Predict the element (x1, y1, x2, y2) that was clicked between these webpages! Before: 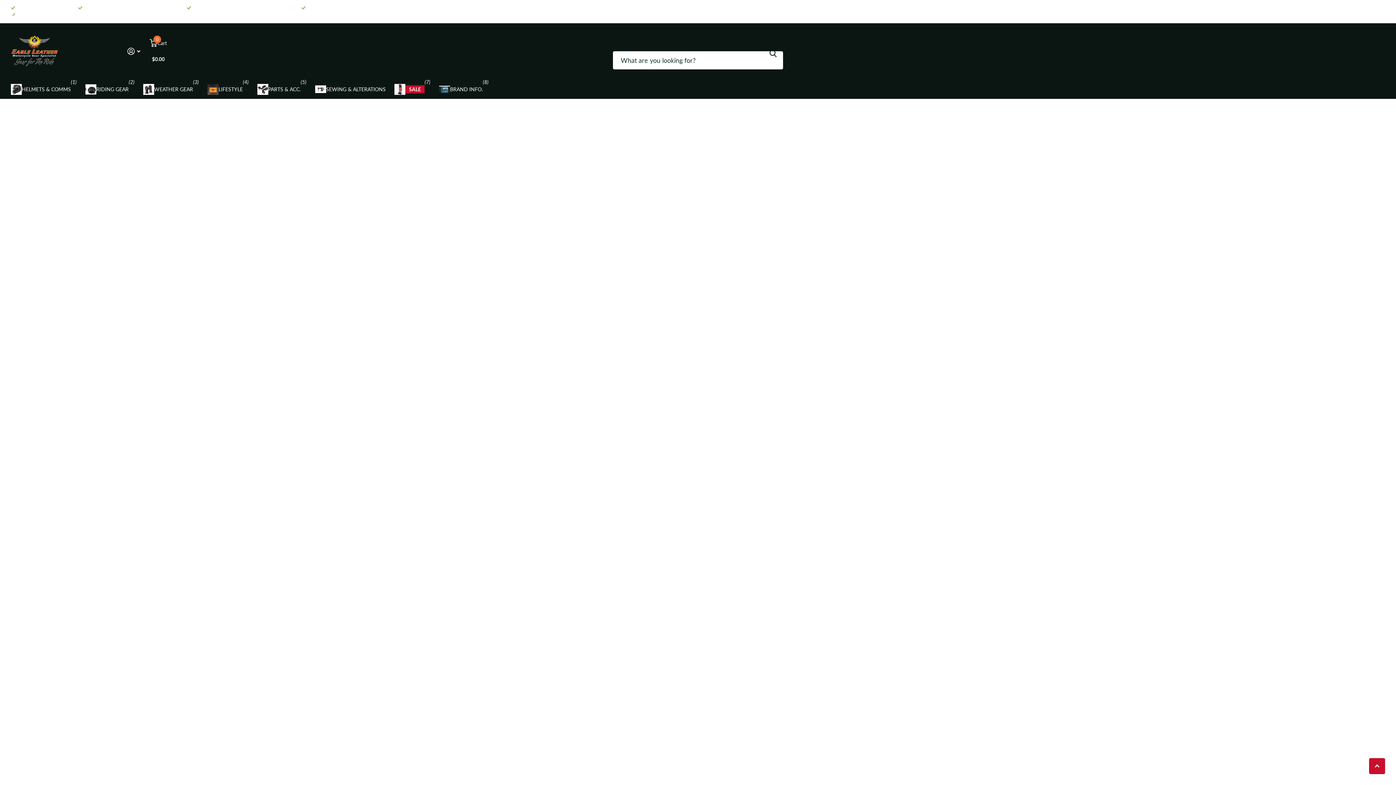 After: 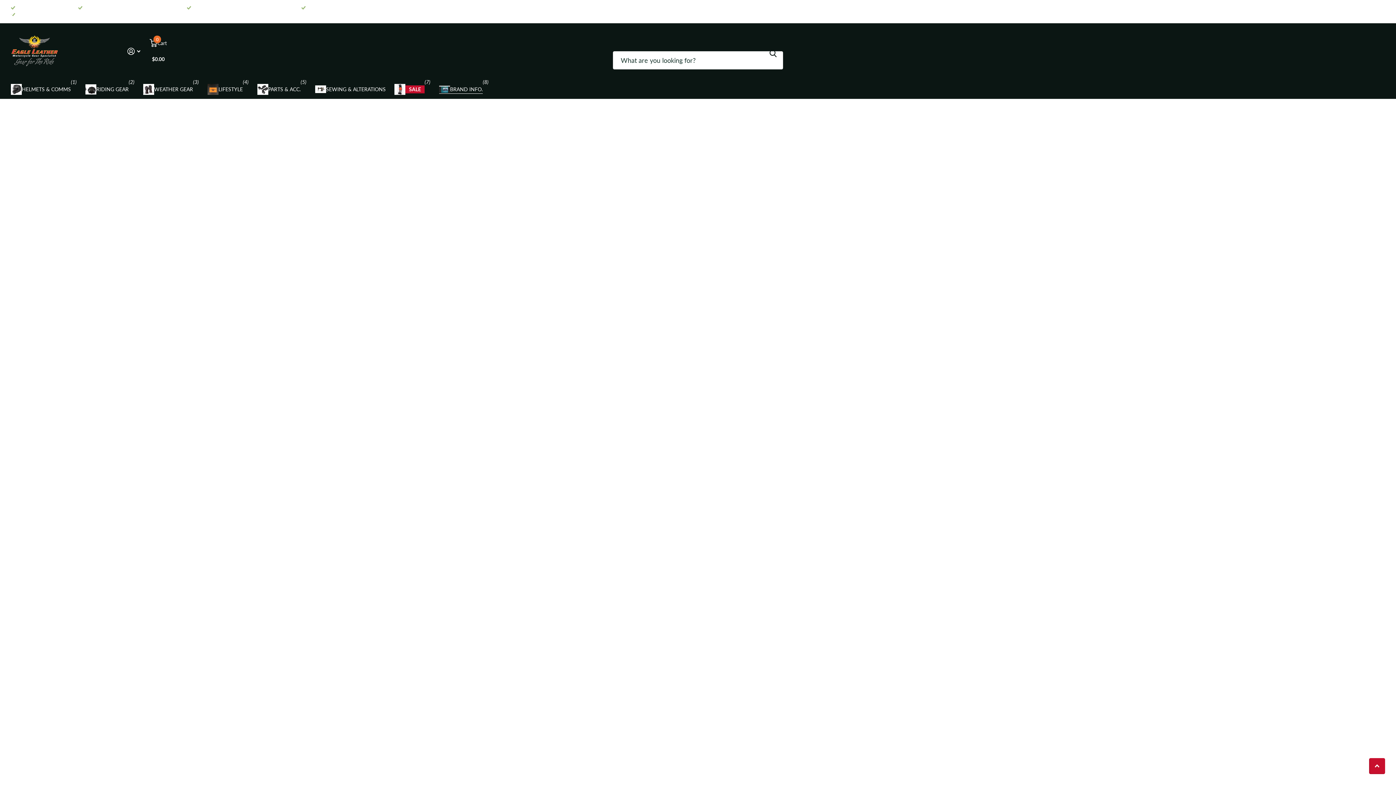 Action: bbox: (439, 79, 482, 99) label: BRAND INFO.